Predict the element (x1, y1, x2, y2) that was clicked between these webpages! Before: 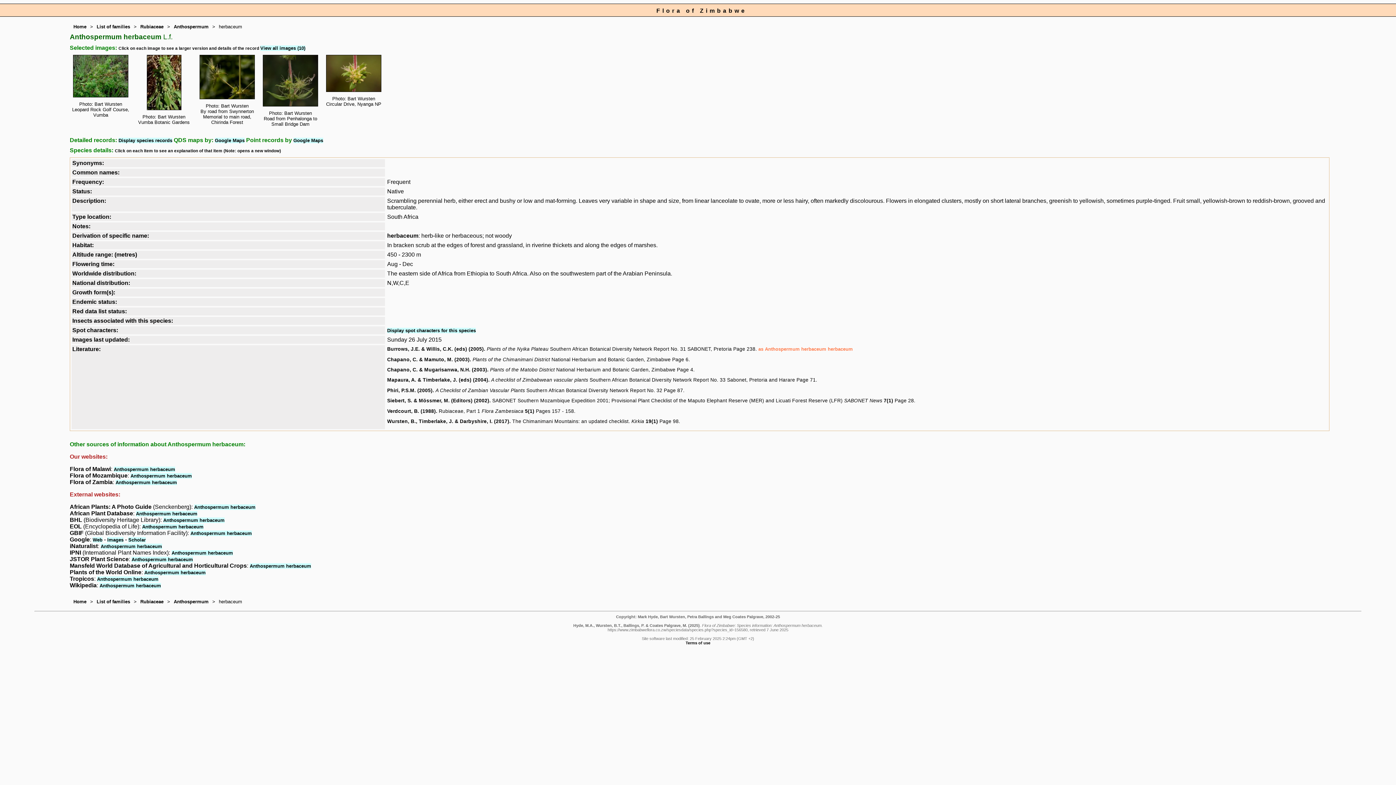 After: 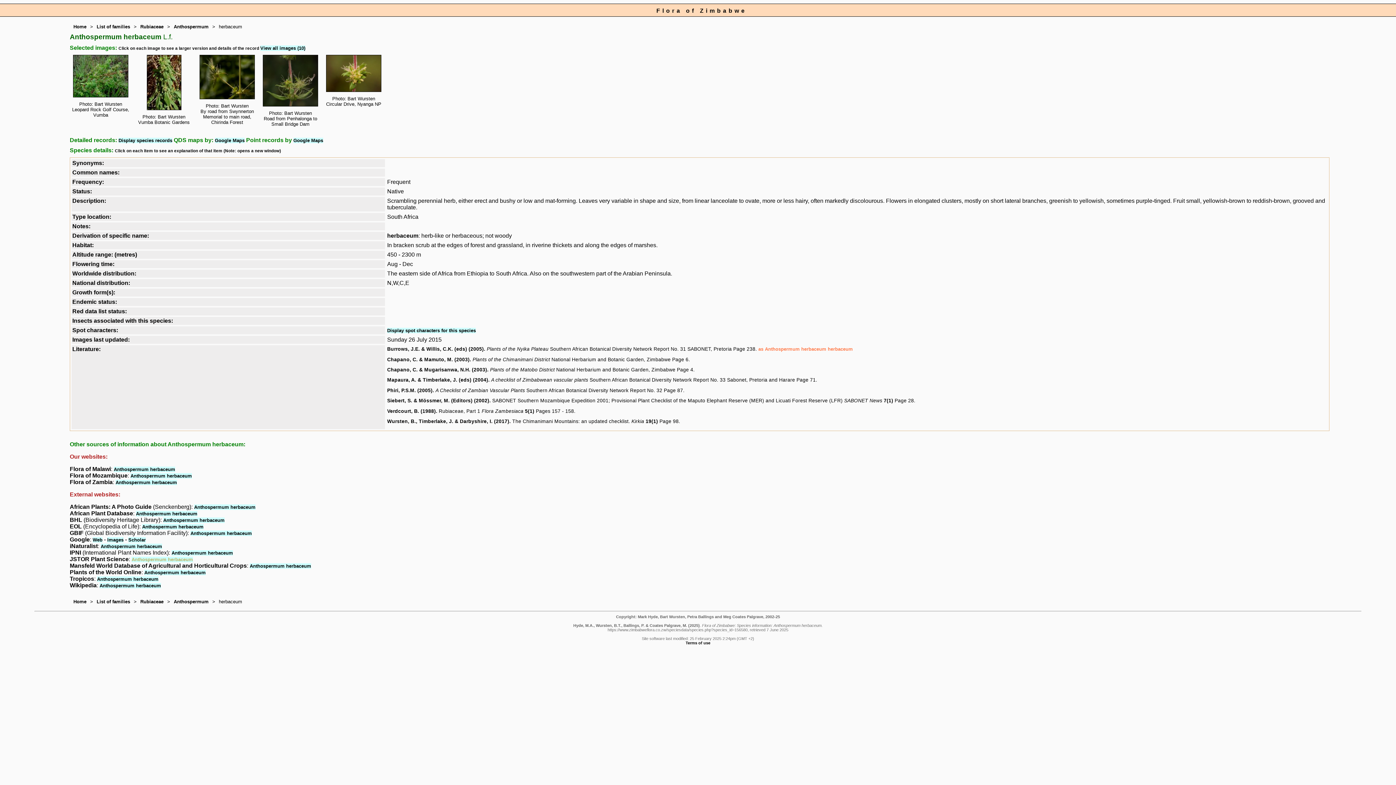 Action: bbox: (131, 557, 193, 562) label: Anthospermum herbaceum